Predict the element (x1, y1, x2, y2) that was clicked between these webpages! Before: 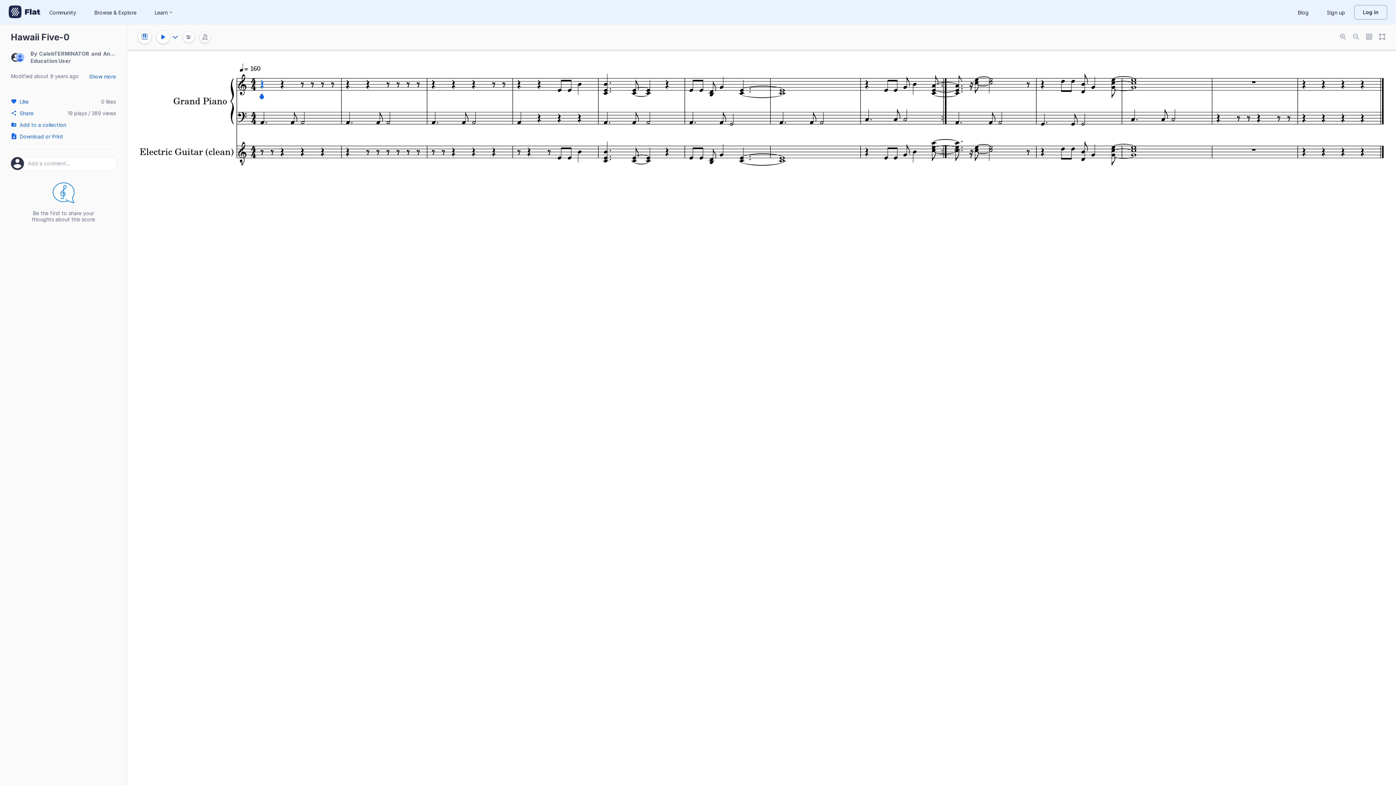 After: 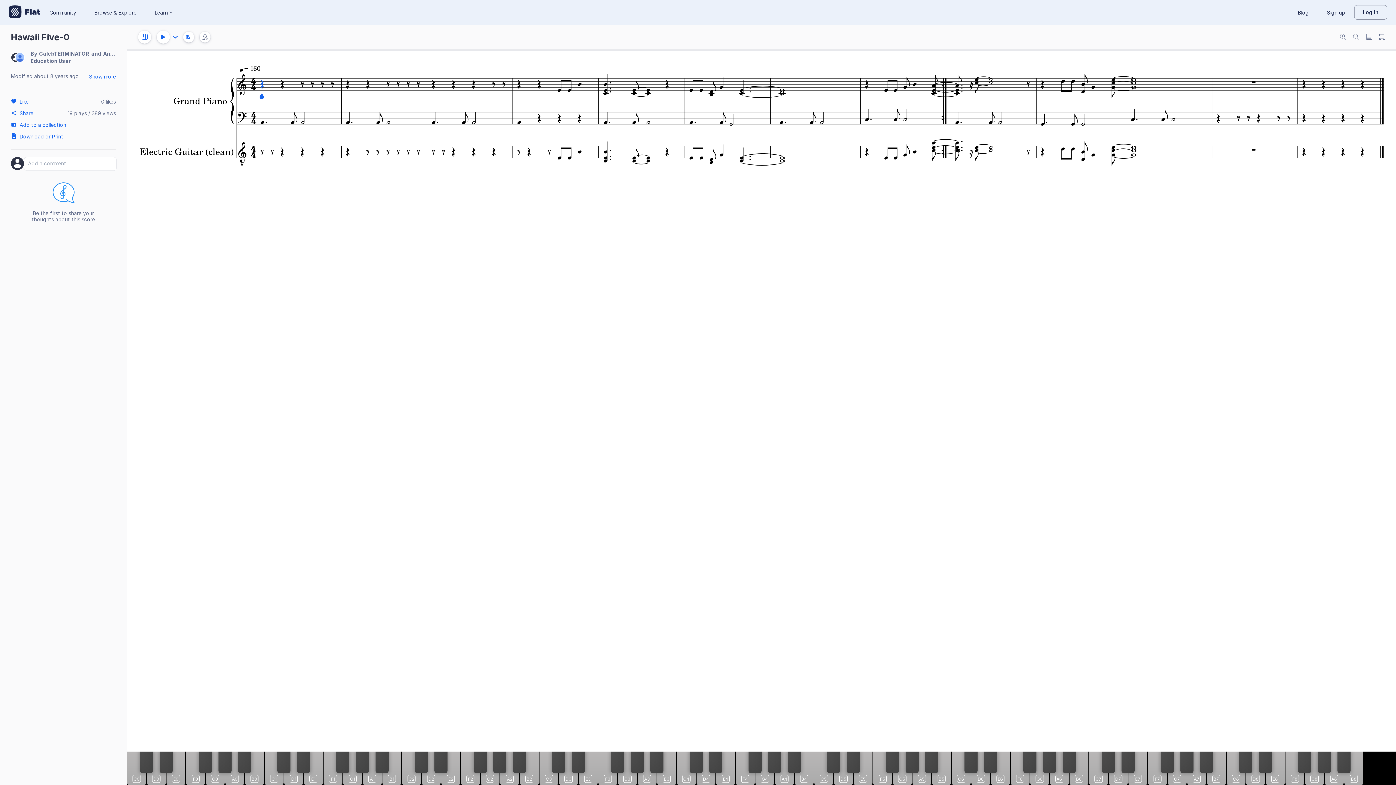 Action: label: Instrument Visualisation bbox: (183, 31, 194, 42)